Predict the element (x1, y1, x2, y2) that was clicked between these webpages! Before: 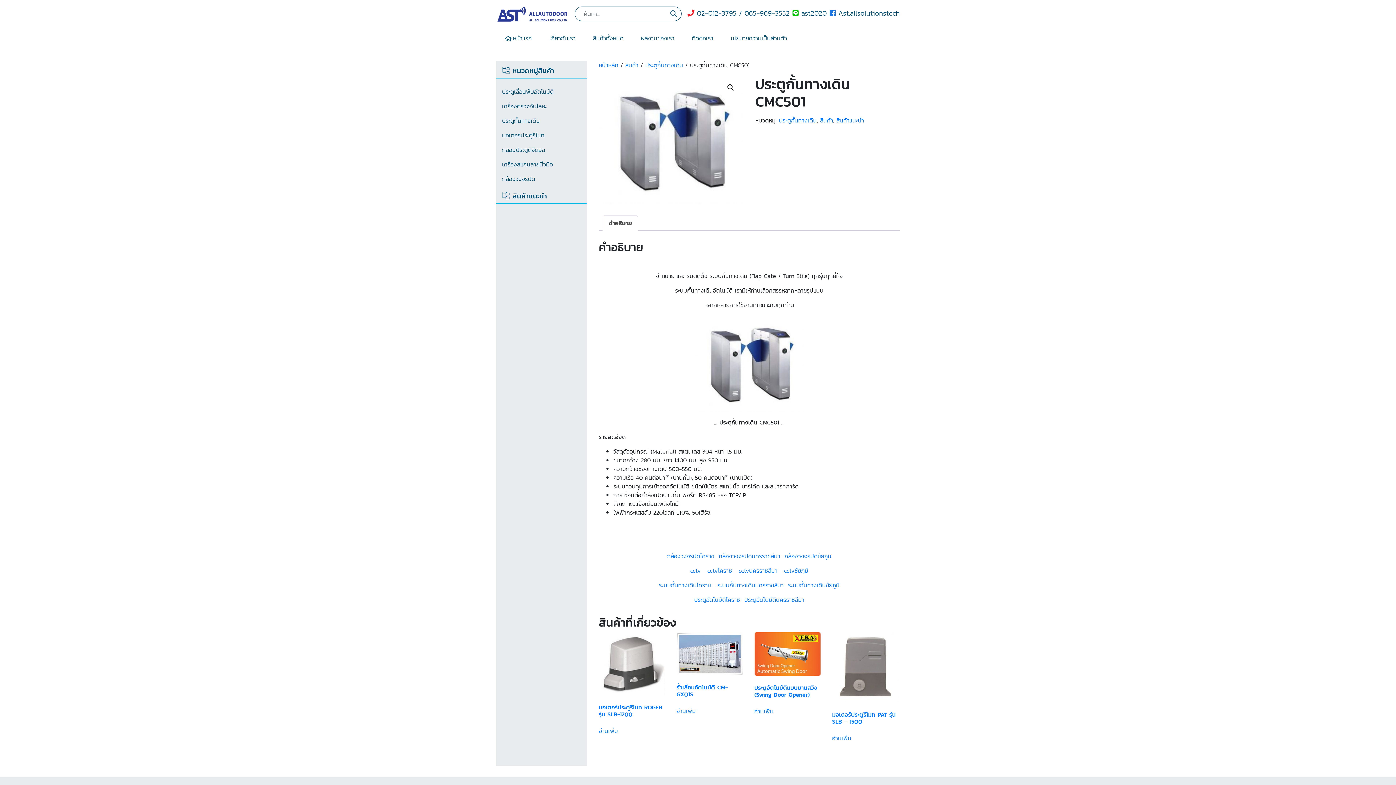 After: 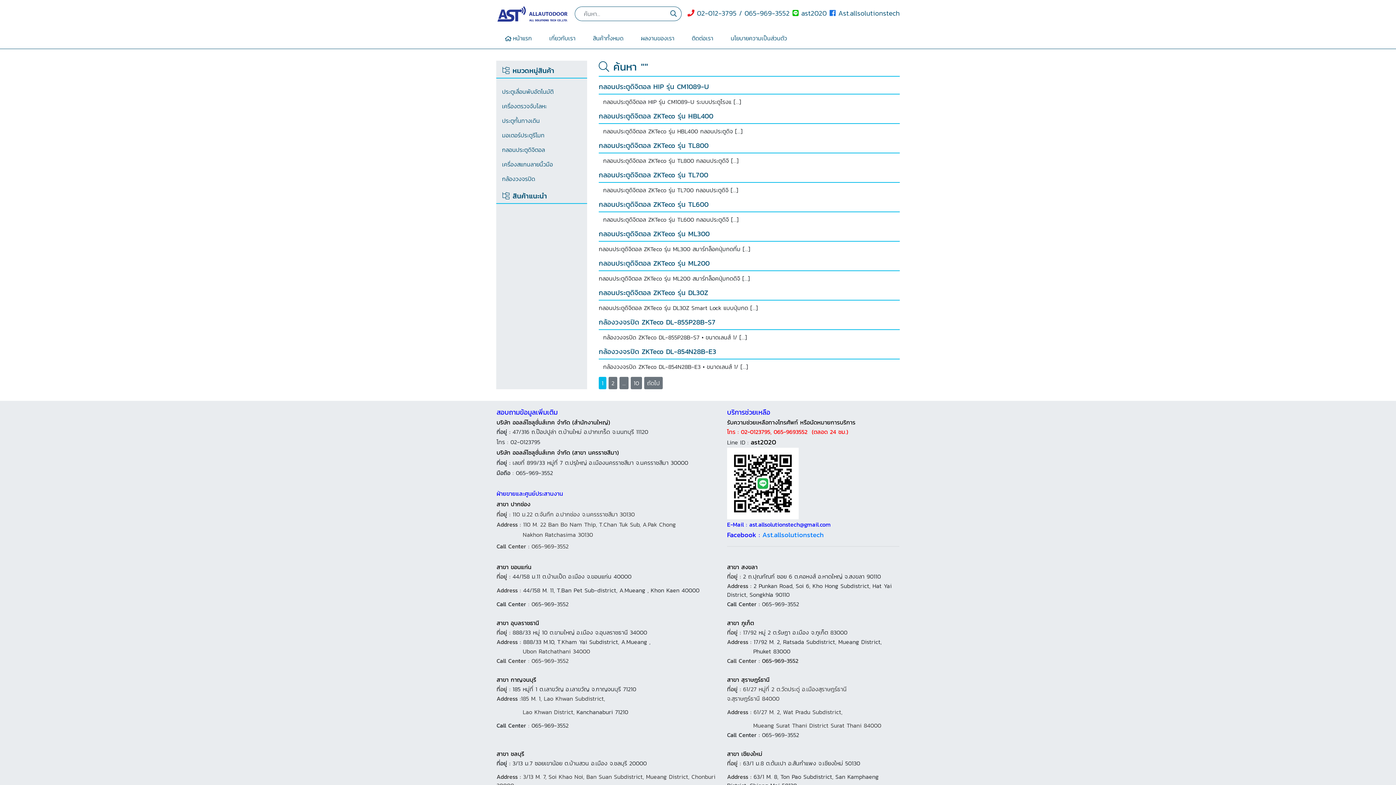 Action: bbox: (666, 7, 681, 20)